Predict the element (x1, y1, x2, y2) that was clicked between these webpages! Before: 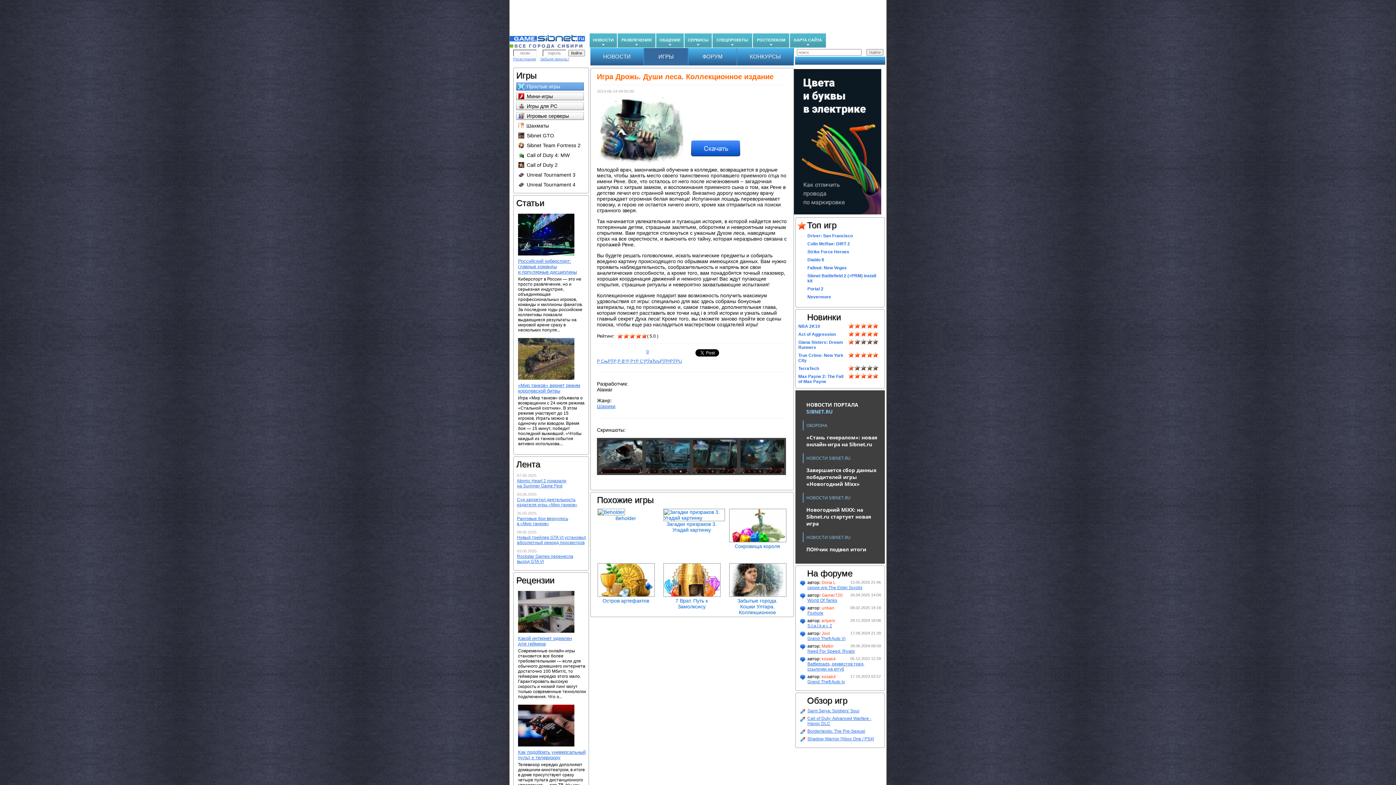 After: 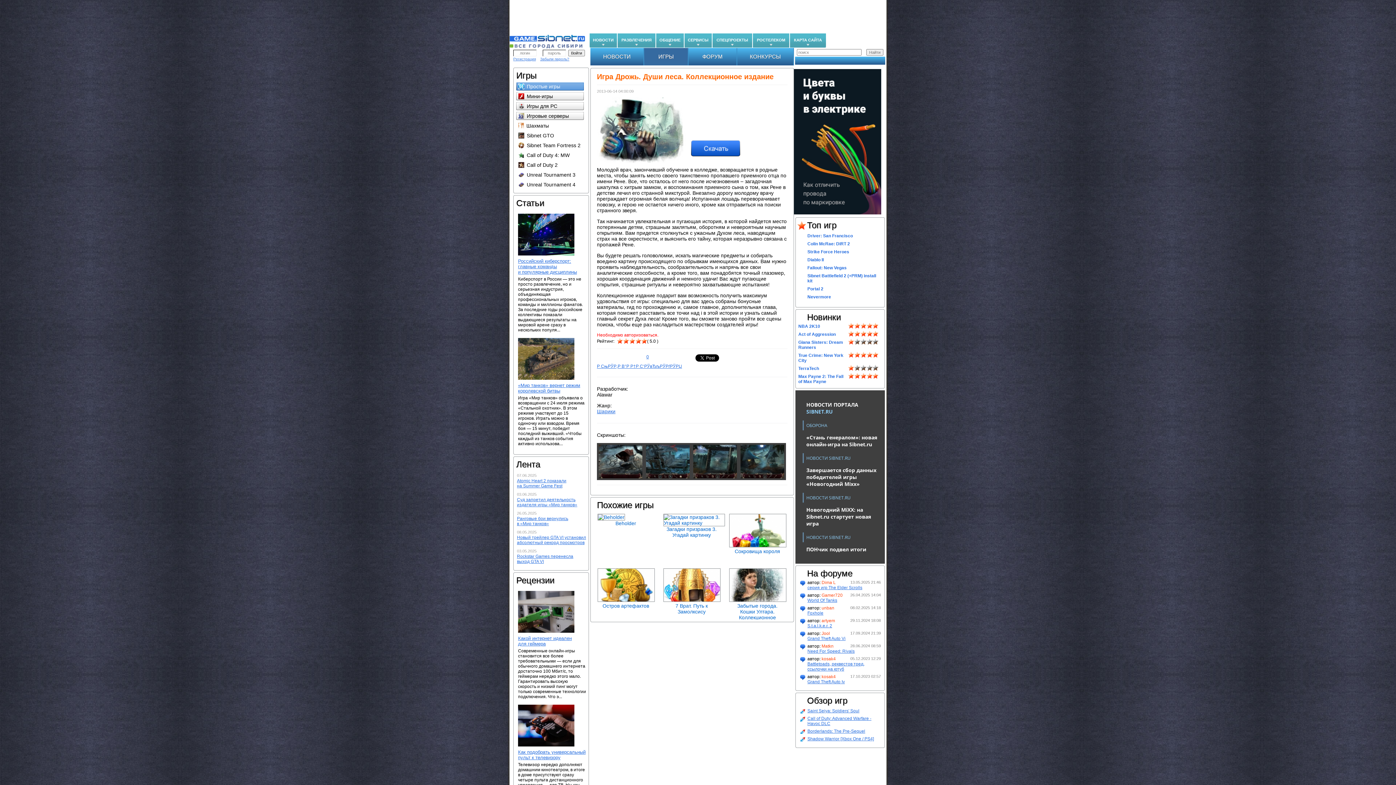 Action: bbox: (641, 332, 647, 340)